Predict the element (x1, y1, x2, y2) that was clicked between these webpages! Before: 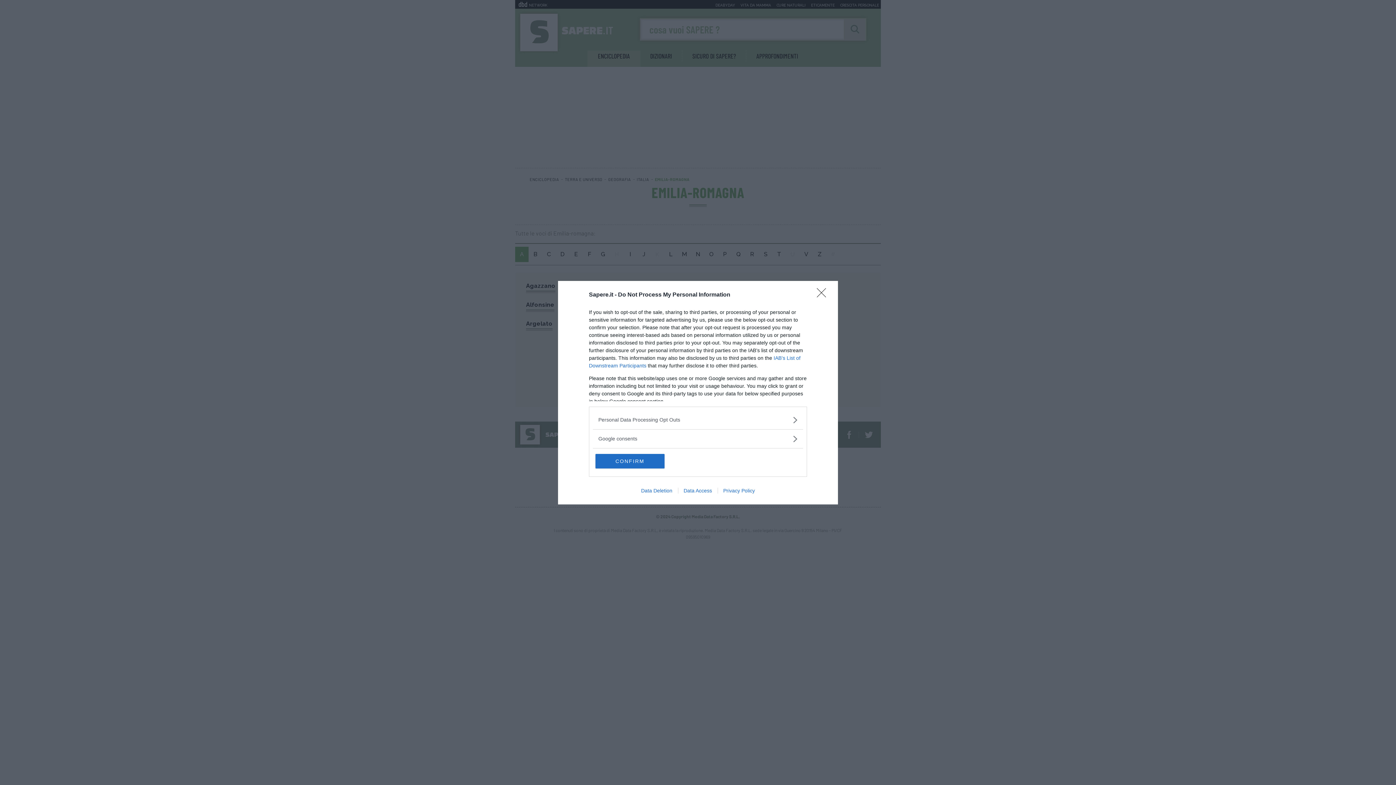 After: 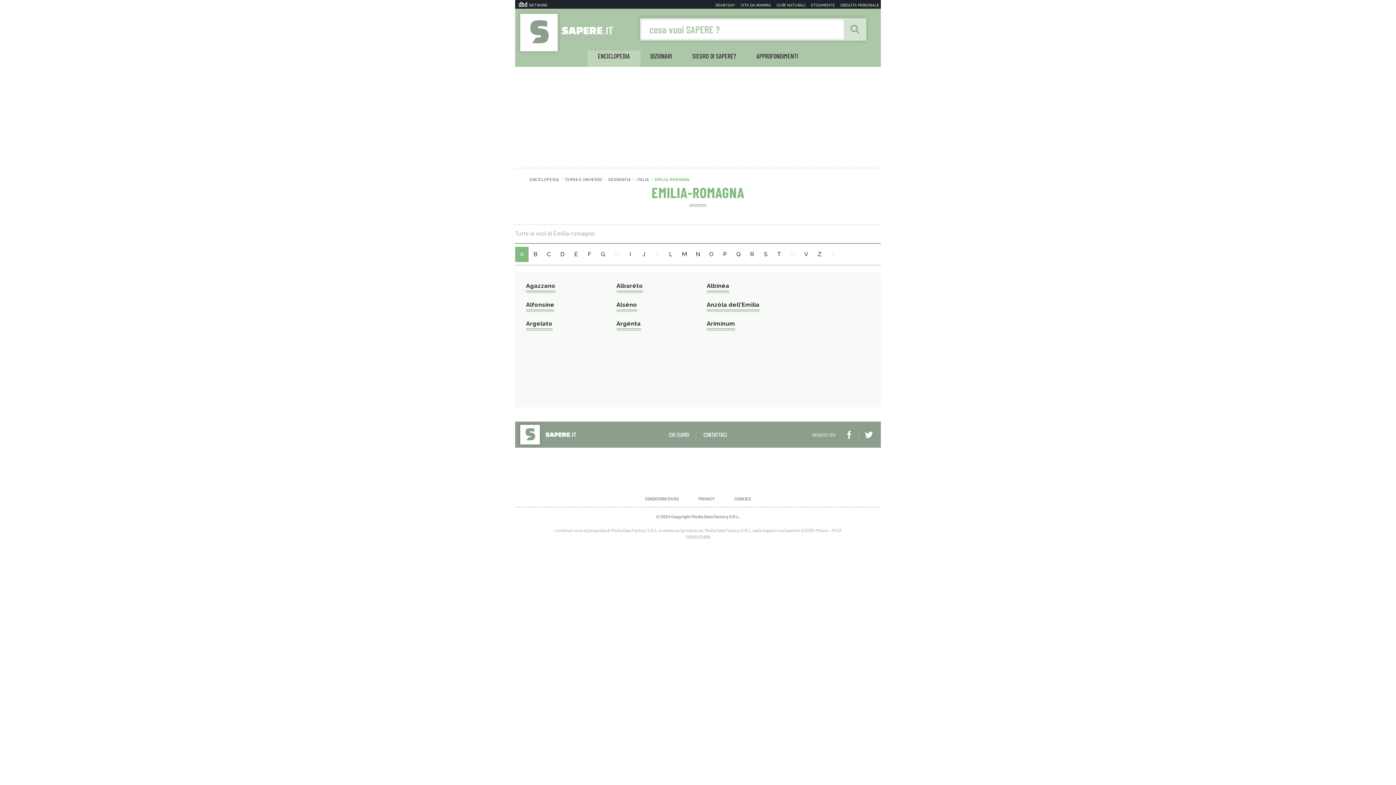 Action: bbox: (595, 454, 664, 468) label: CONFIRM